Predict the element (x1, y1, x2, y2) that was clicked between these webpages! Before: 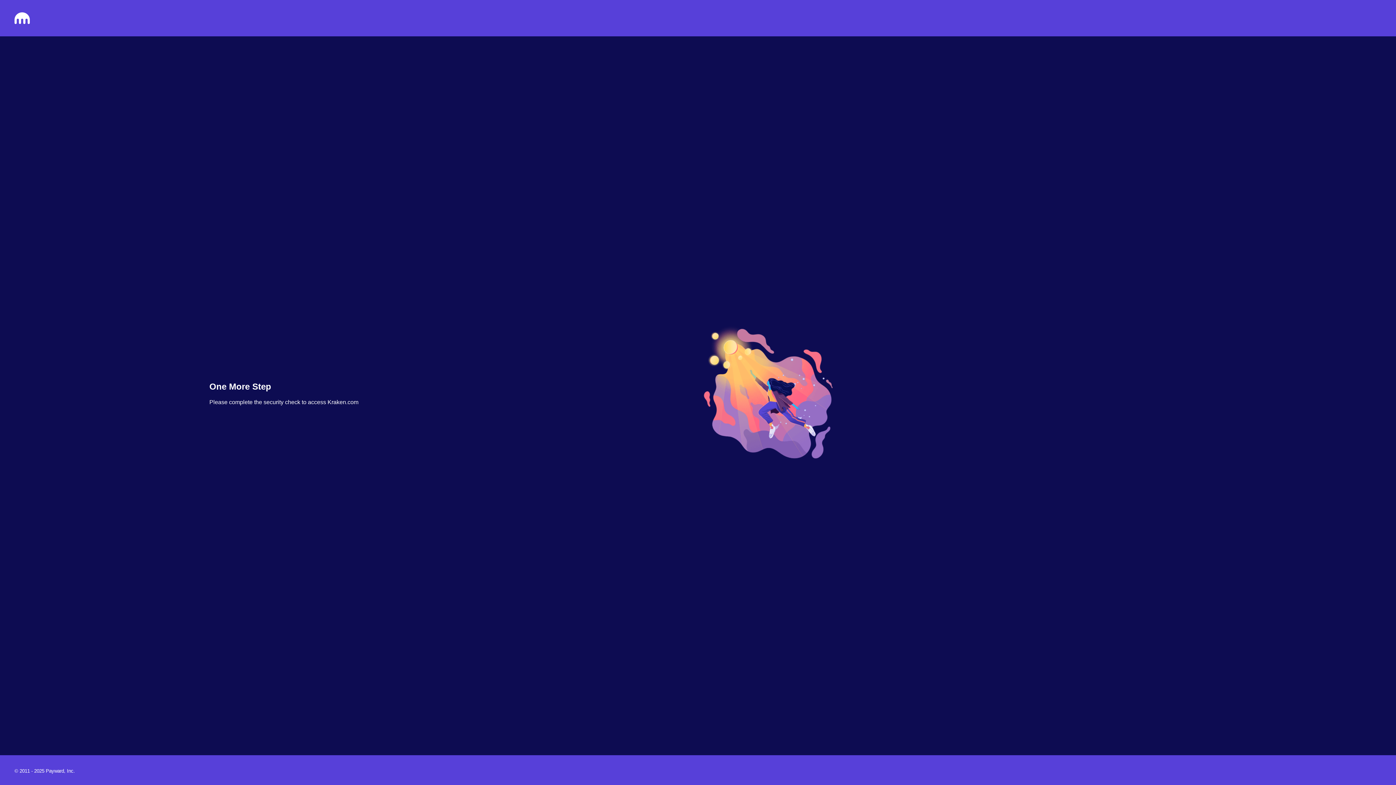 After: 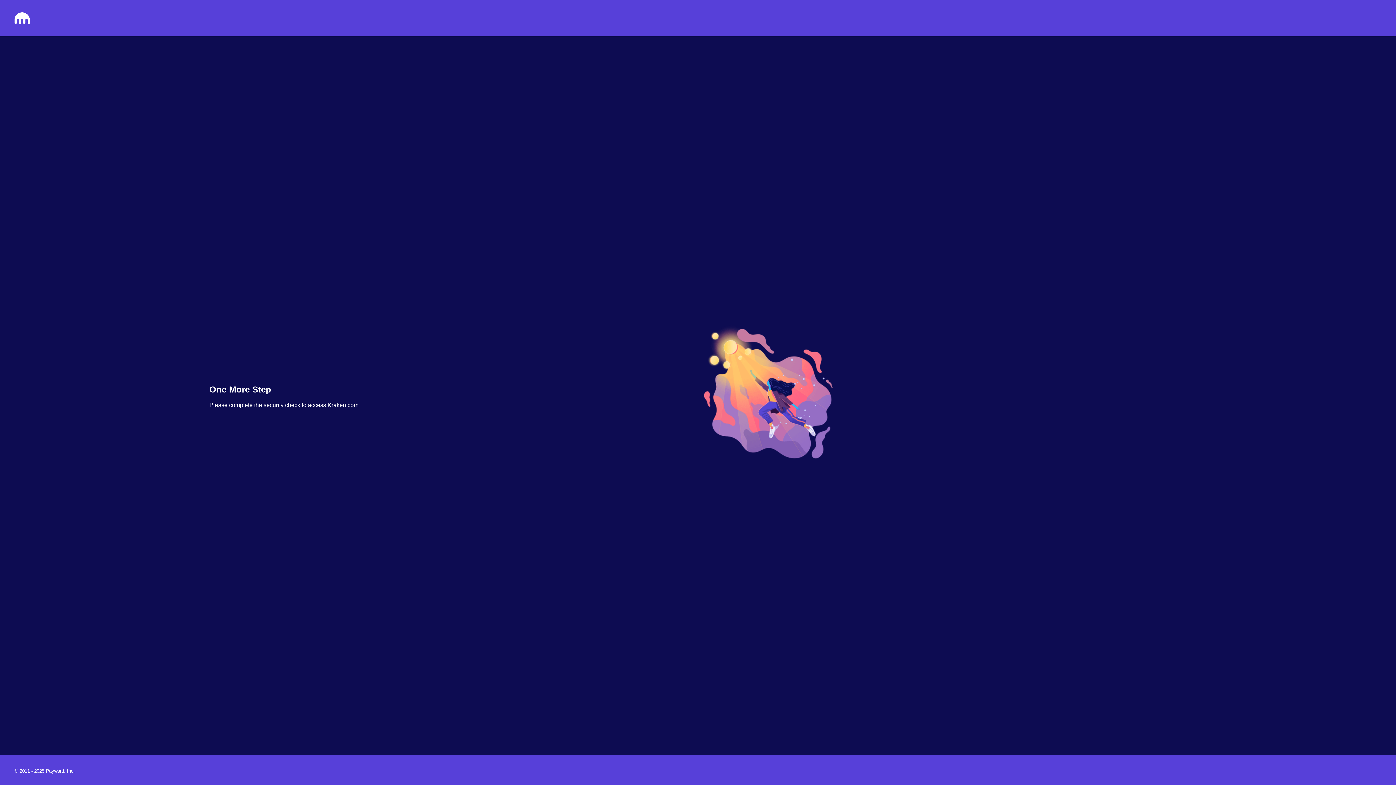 Action: bbox: (14, 18, 29, 25)